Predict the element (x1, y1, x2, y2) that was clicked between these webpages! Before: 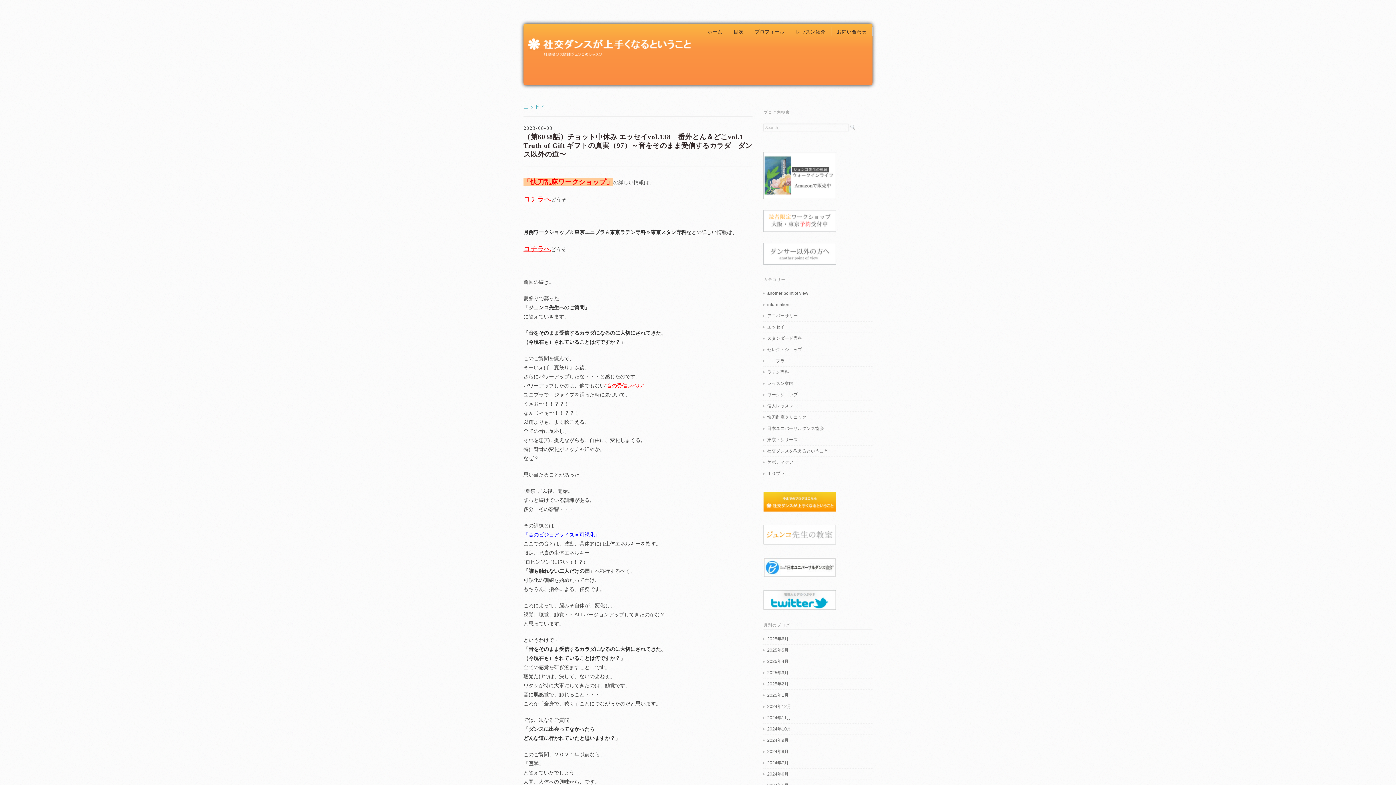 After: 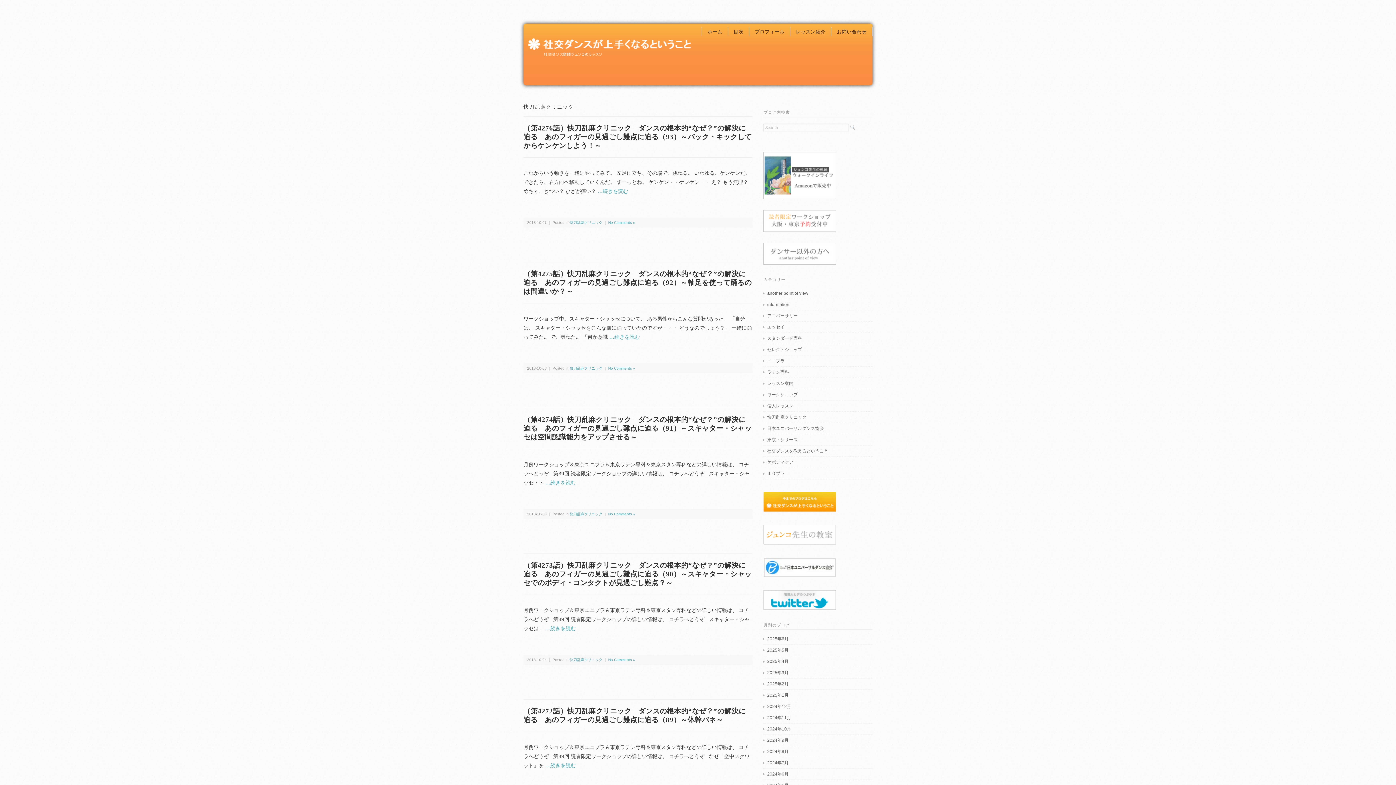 Action: label: 快刀乱麻クリニック bbox: (763, 414, 872, 420)